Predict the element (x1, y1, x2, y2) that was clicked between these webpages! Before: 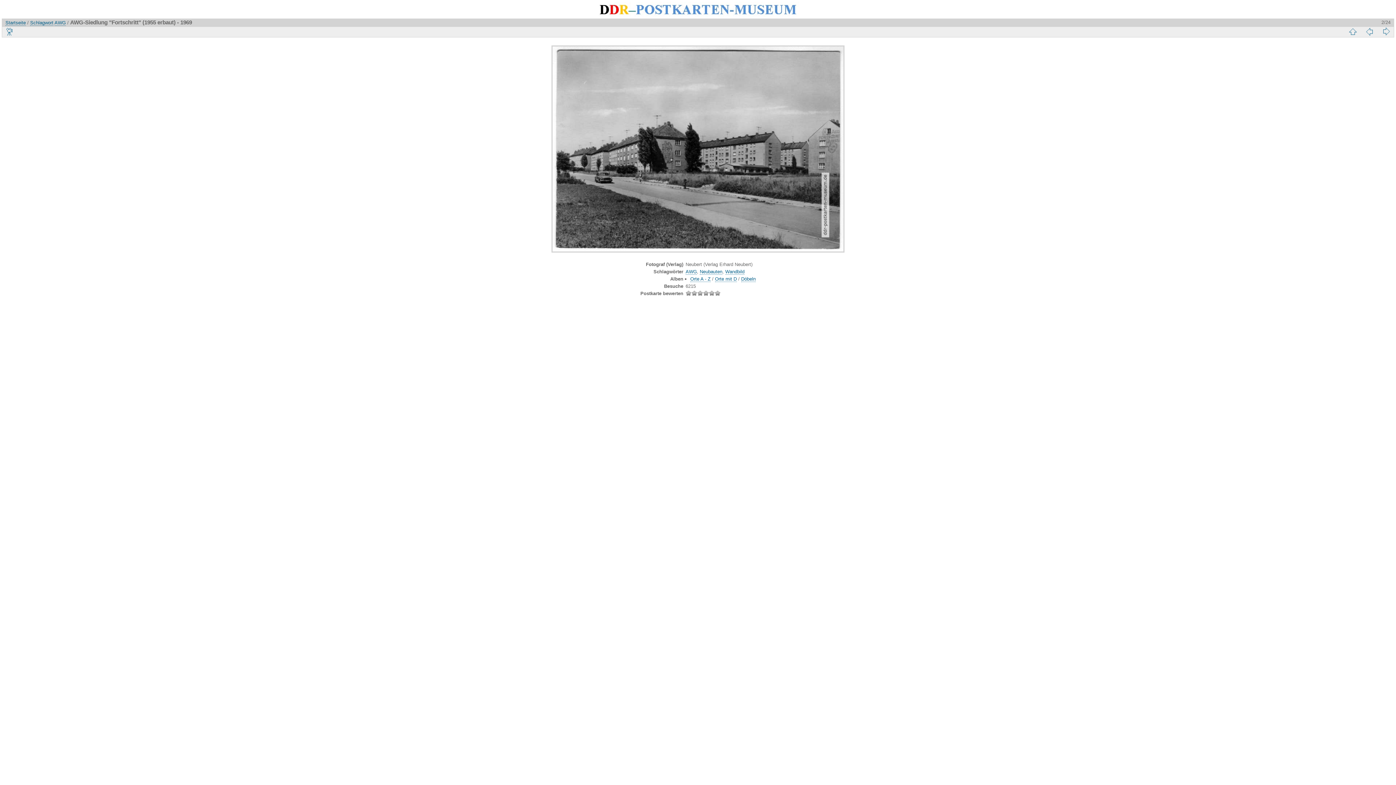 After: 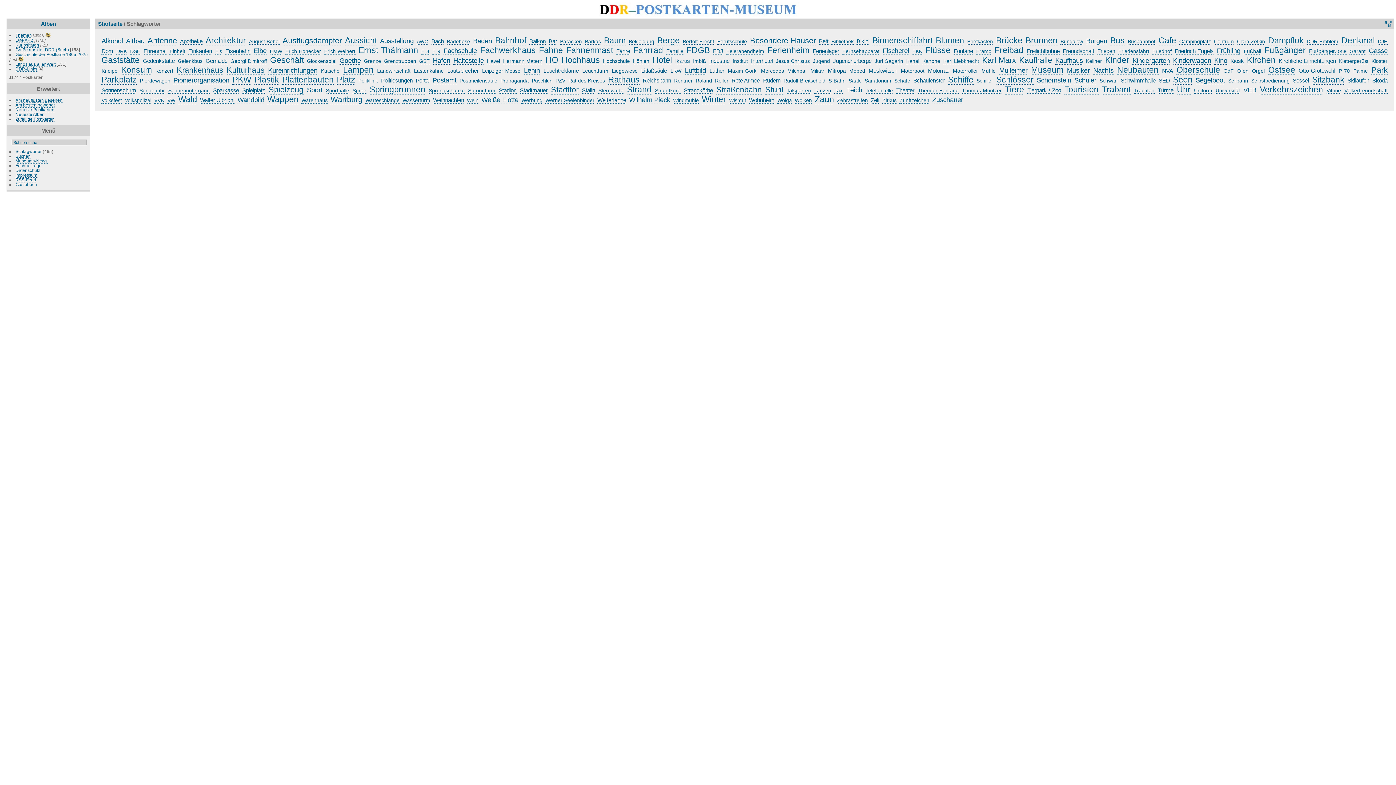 Action: label: Schlagwort bbox: (30, 20, 53, 25)